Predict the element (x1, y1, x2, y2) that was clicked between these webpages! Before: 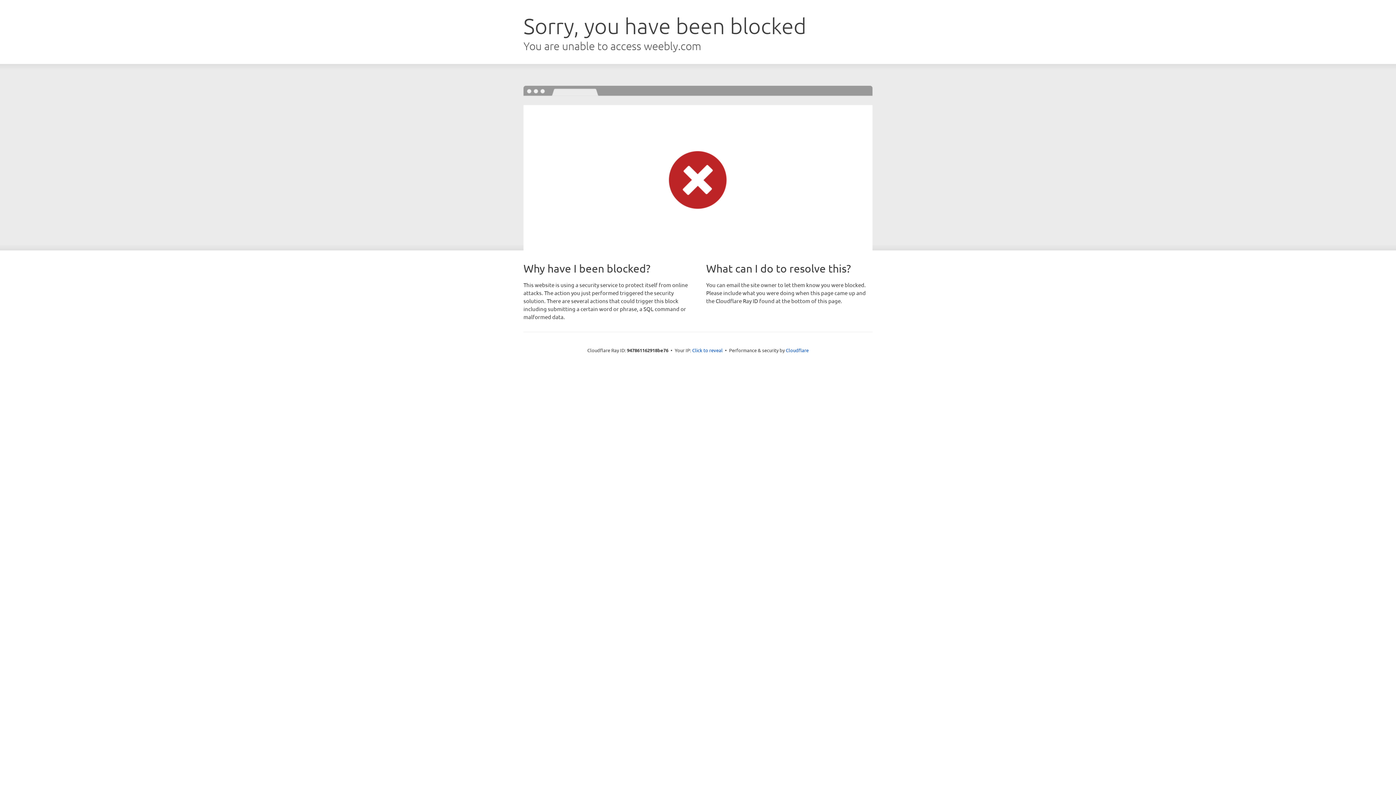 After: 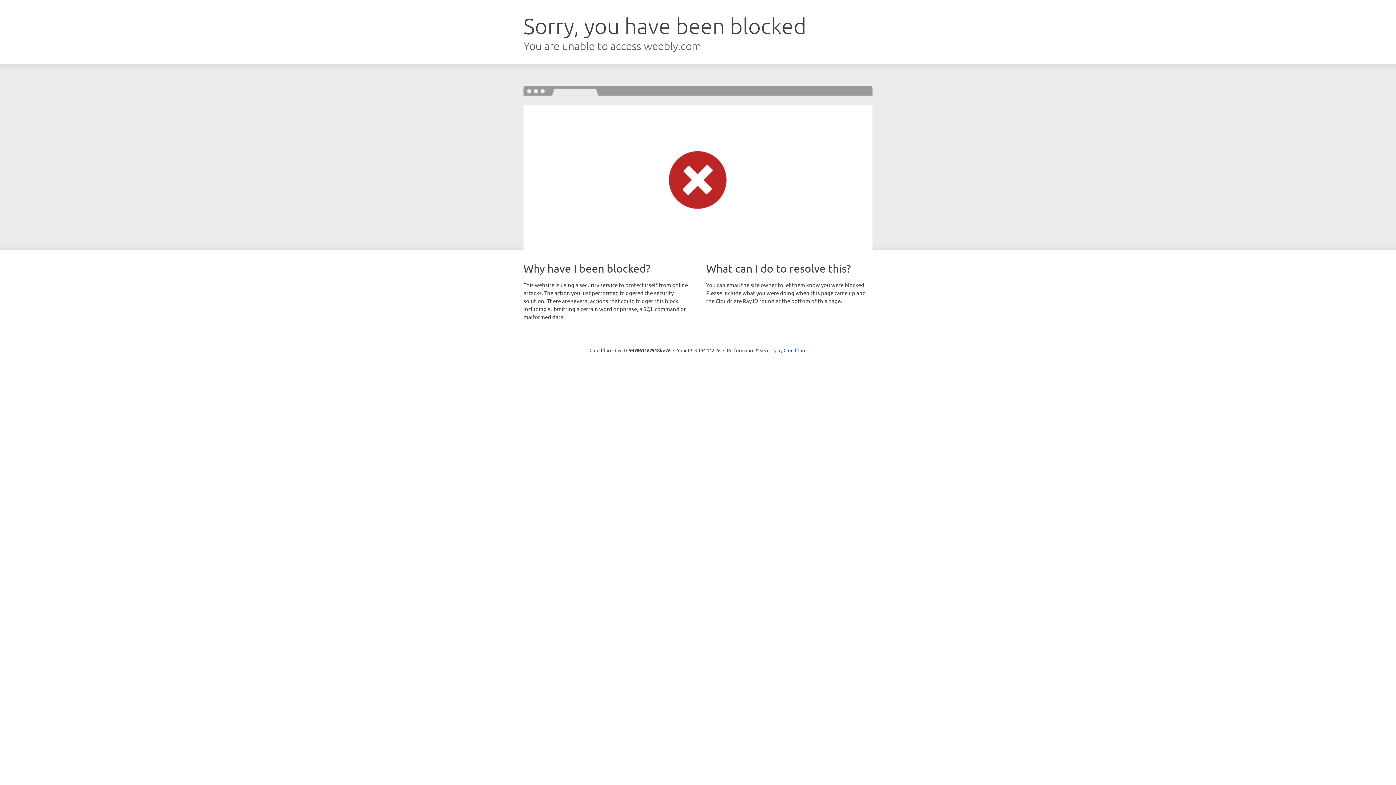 Action: label: Click to reveal bbox: (692, 346, 722, 353)